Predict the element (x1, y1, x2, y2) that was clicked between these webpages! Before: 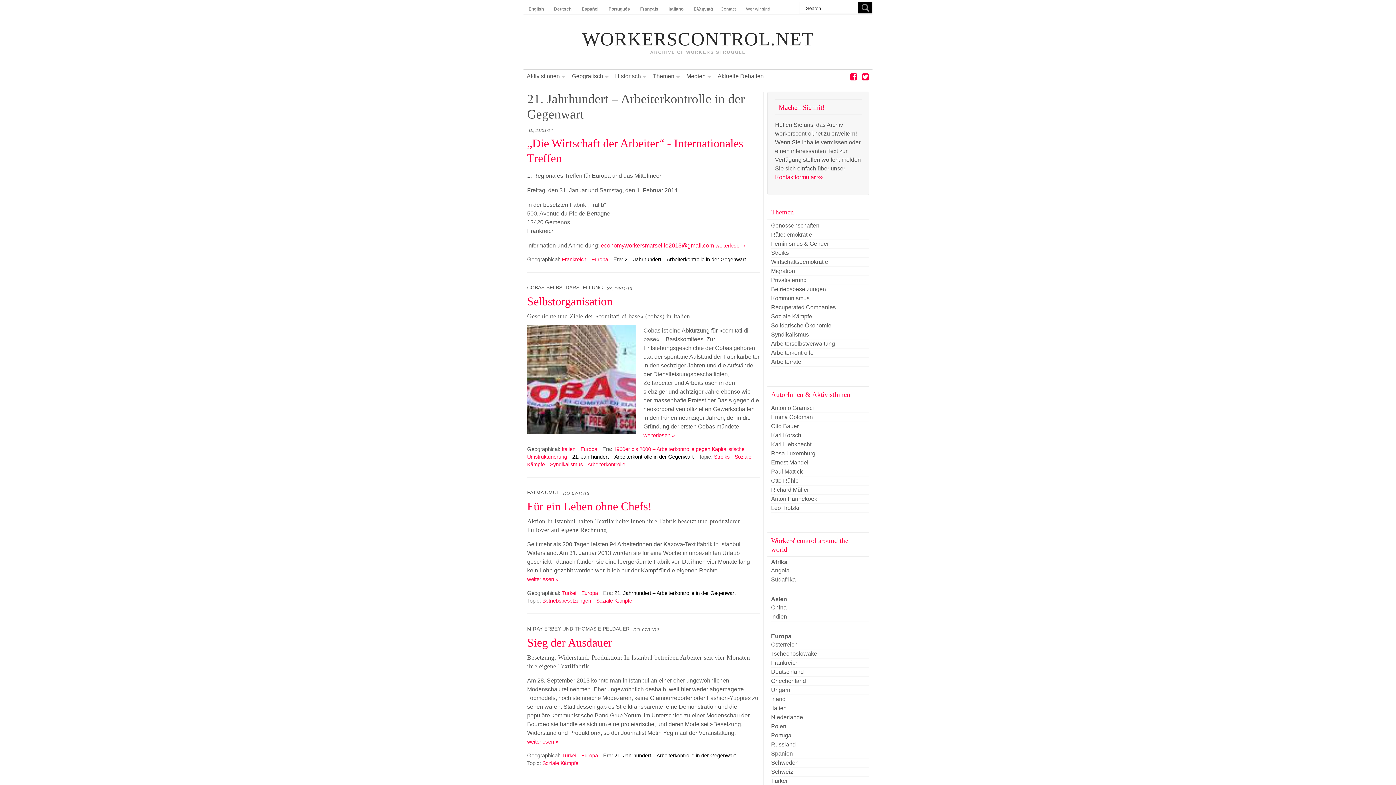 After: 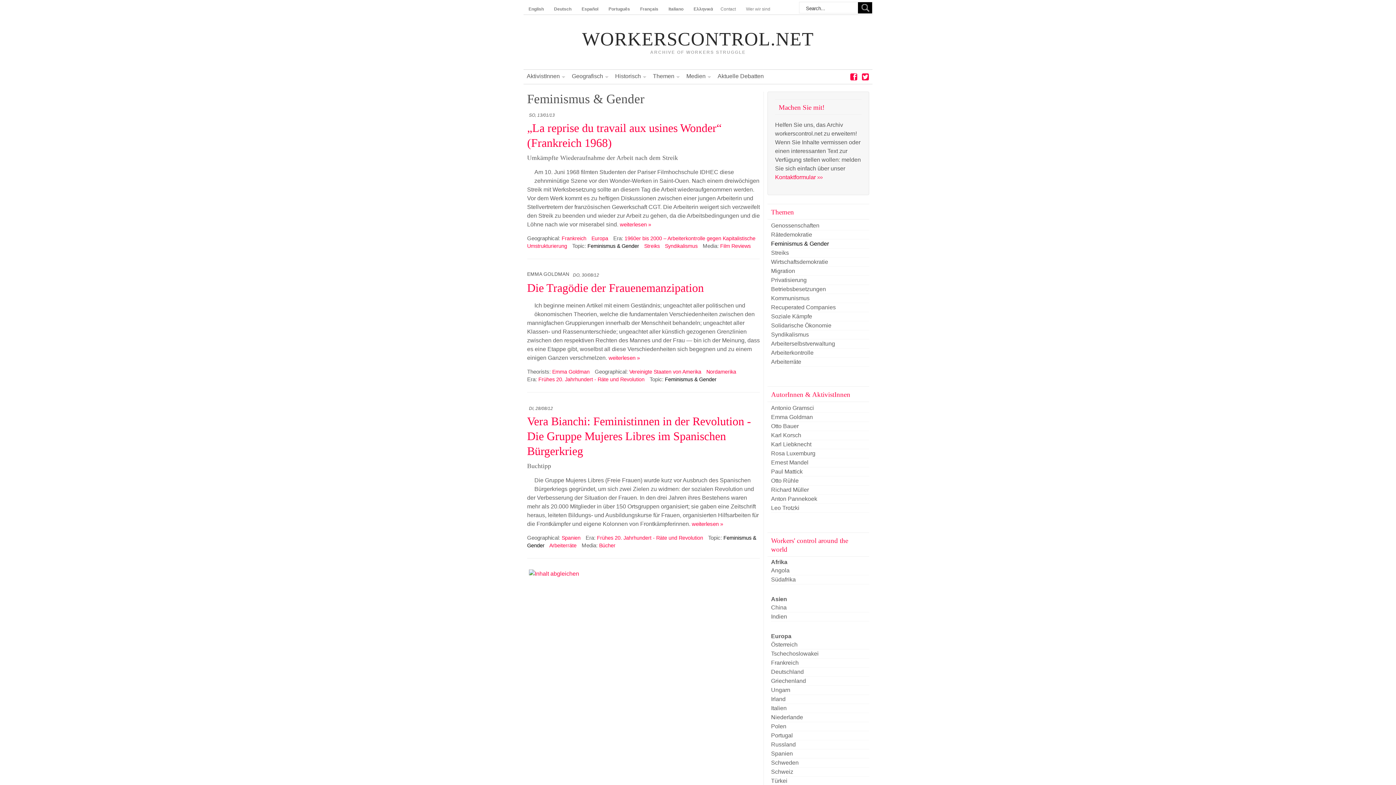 Action: bbox: (771, 240, 829, 246) label: Feminismus & Gender